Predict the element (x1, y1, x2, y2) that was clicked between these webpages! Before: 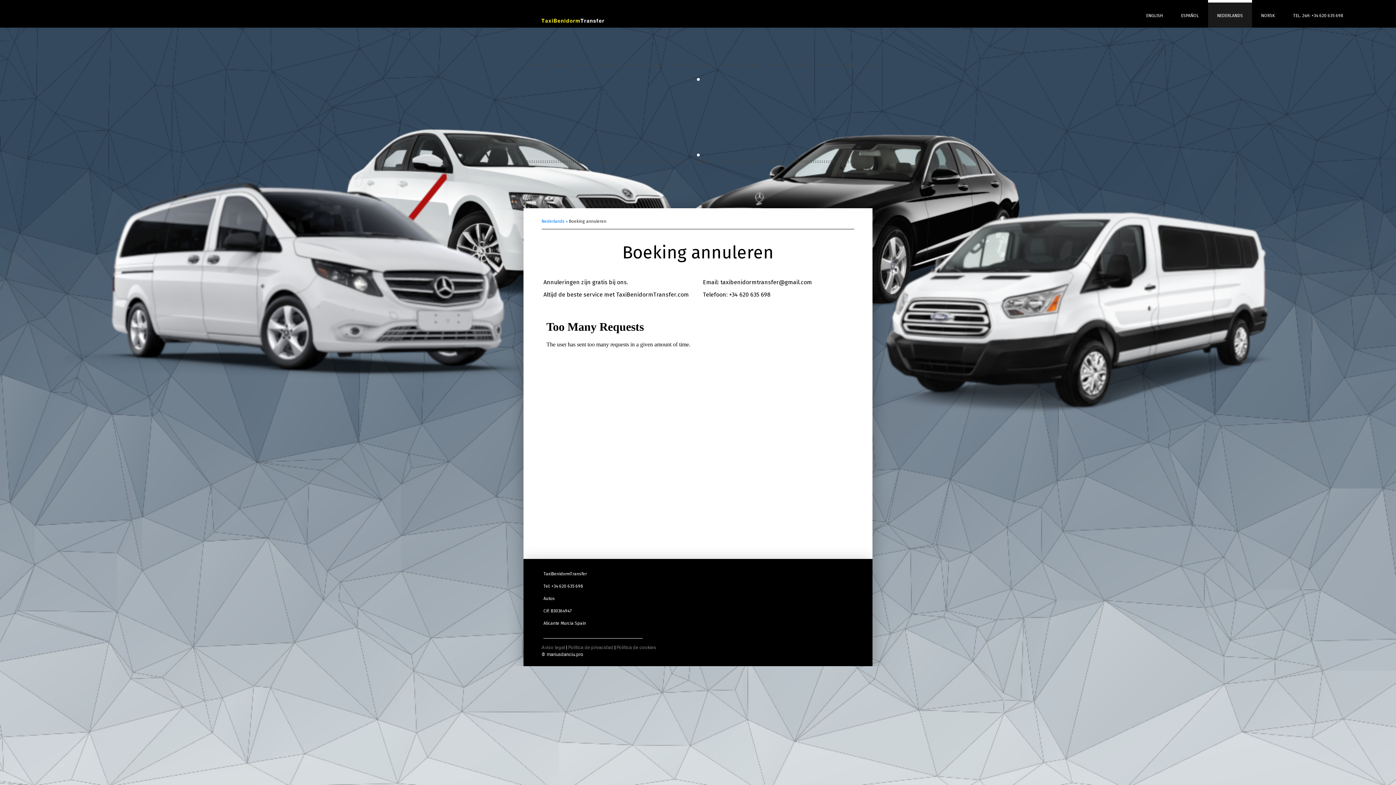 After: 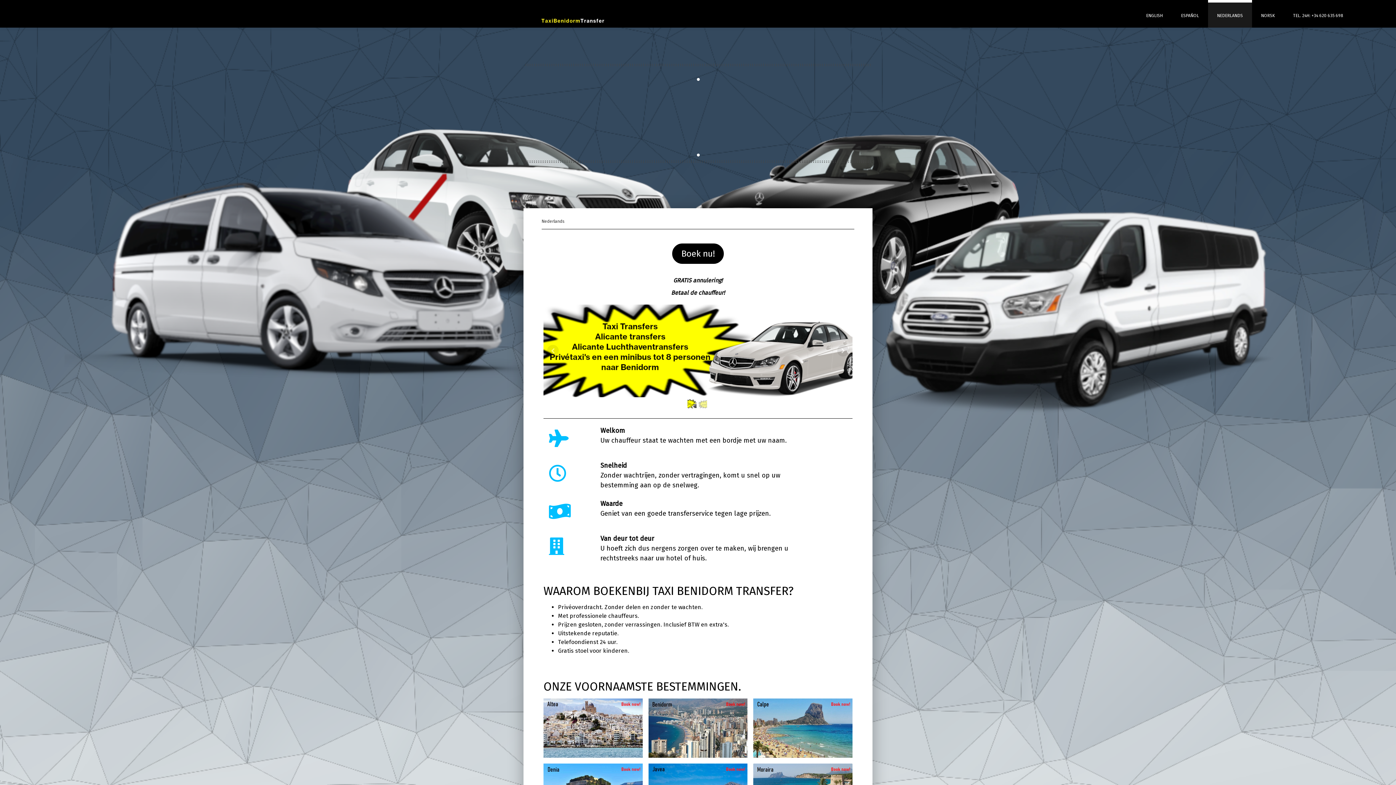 Action: label: Nederlands bbox: (541, 218, 569, 224)